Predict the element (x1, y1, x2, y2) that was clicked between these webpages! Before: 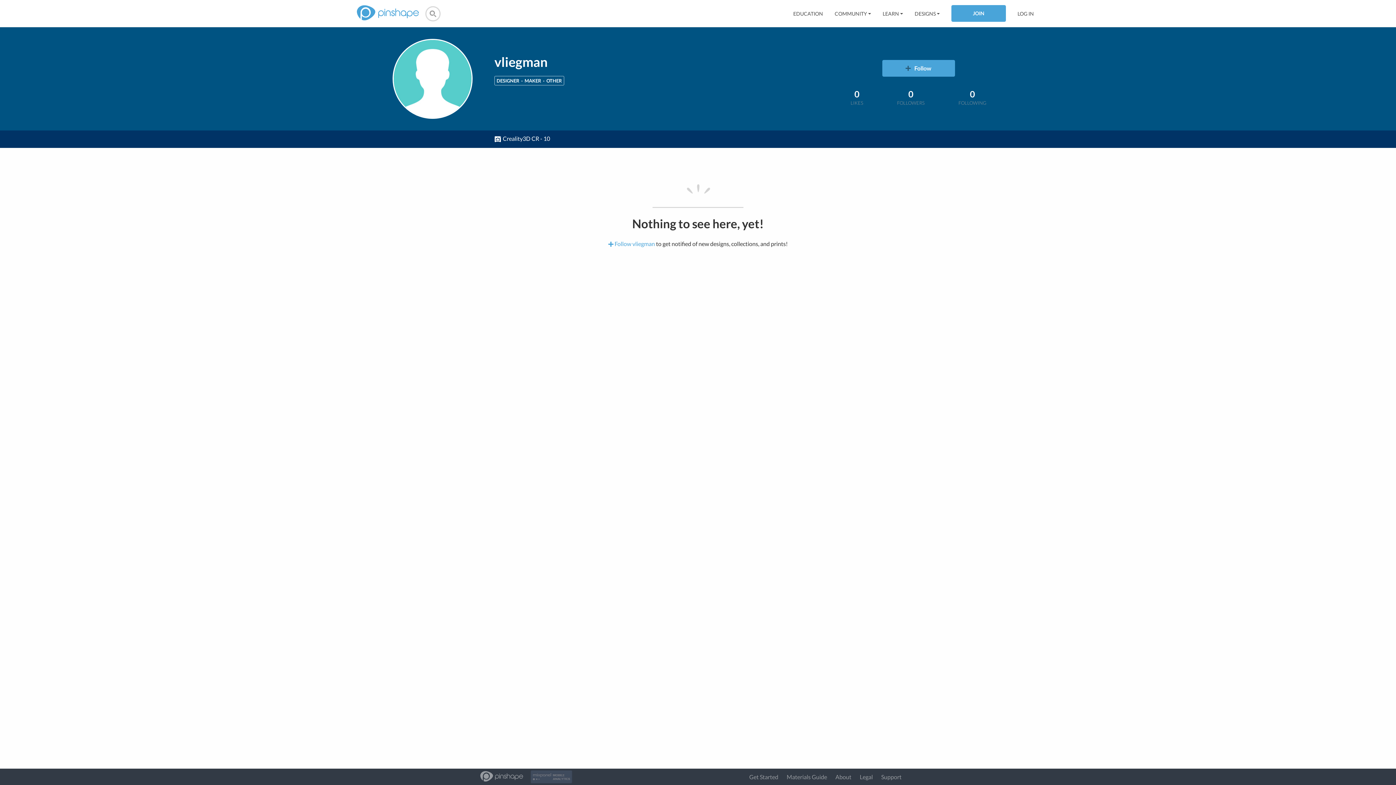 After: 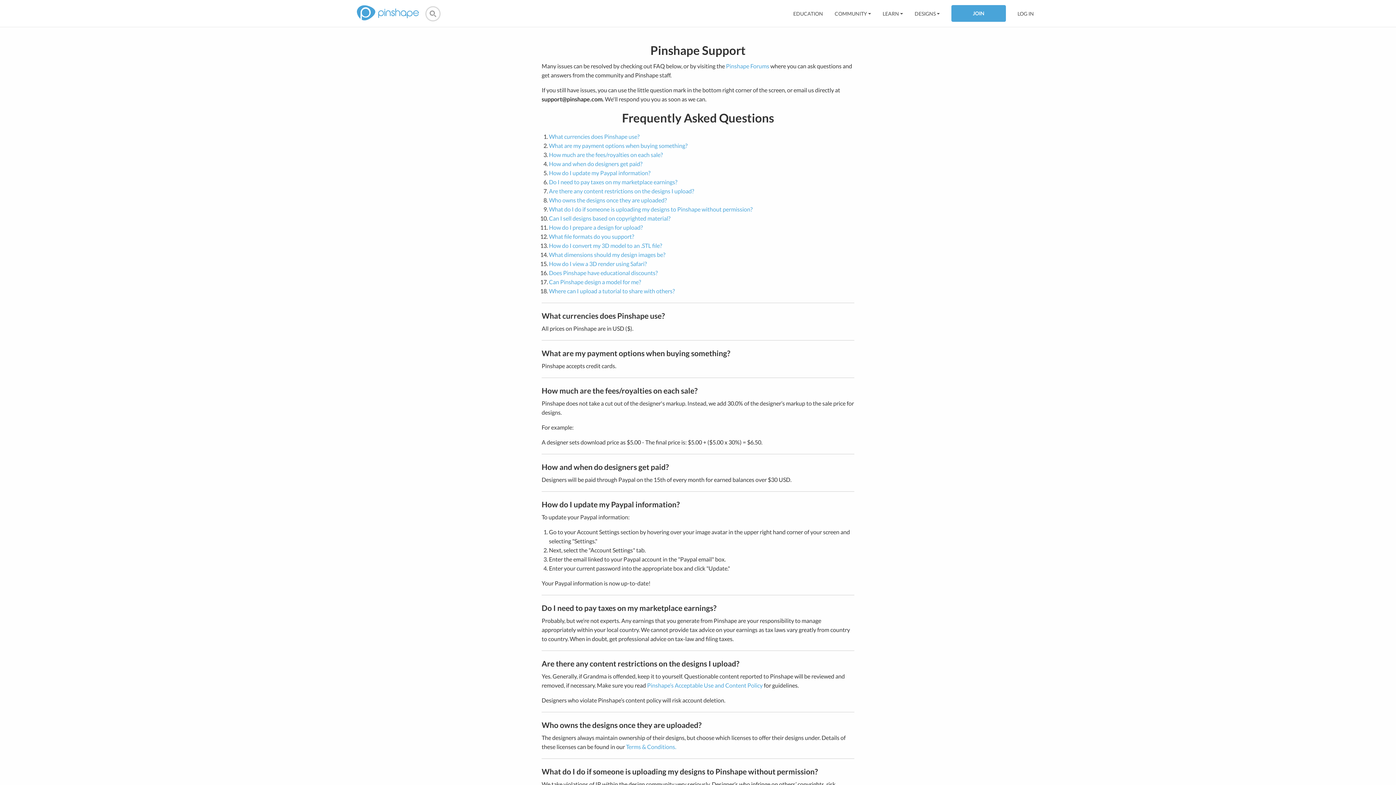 Action: label: Support bbox: (881, 773, 901, 780)